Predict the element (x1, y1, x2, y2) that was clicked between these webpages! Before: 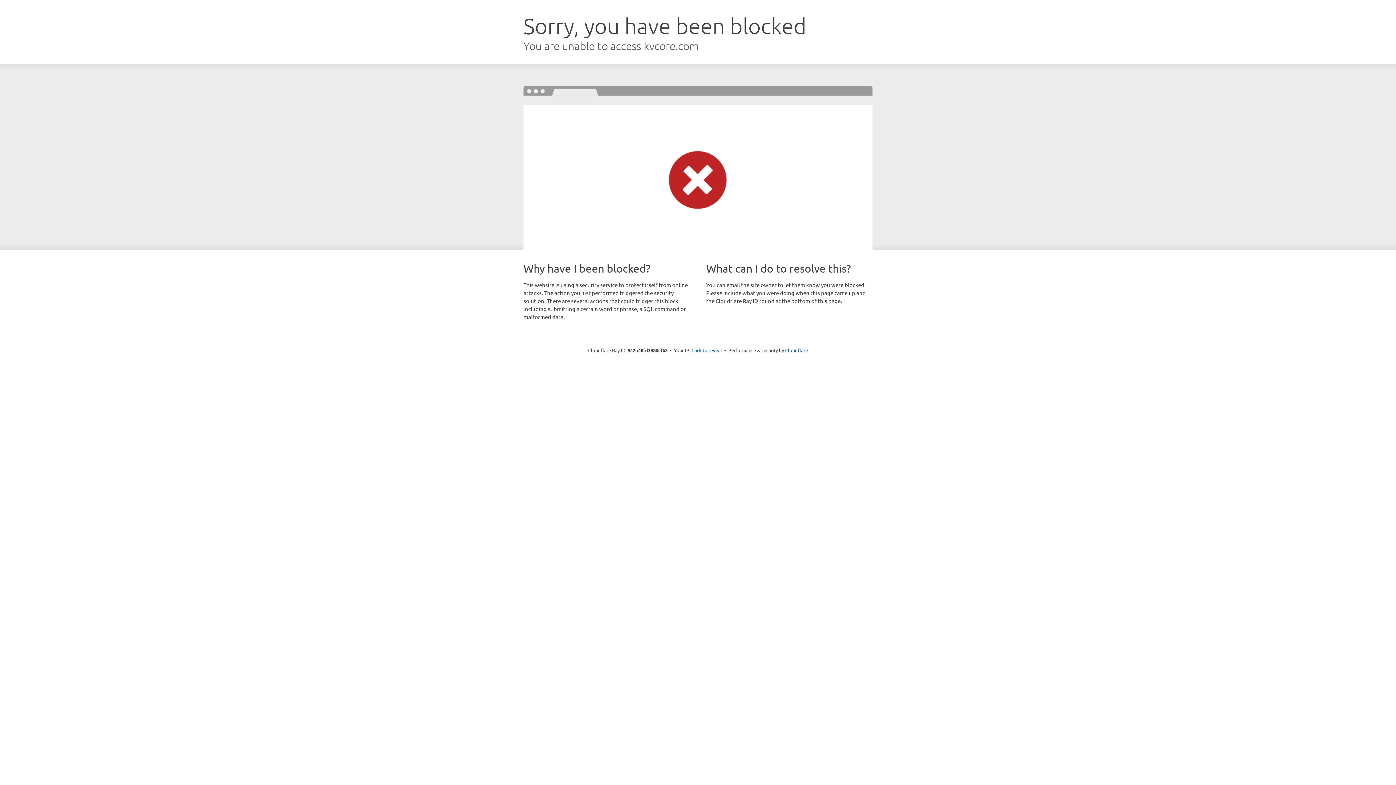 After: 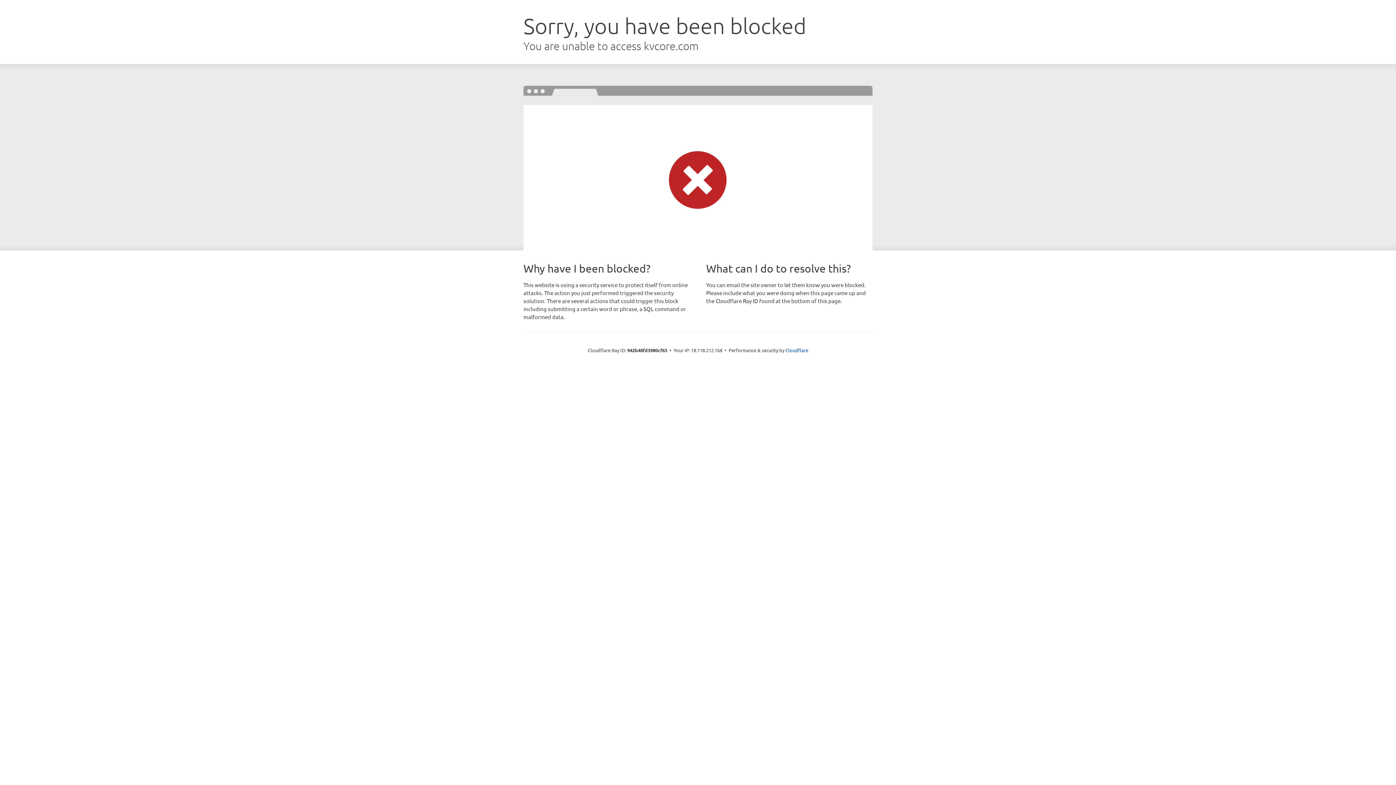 Action: bbox: (691, 346, 722, 353) label: Click to reveal